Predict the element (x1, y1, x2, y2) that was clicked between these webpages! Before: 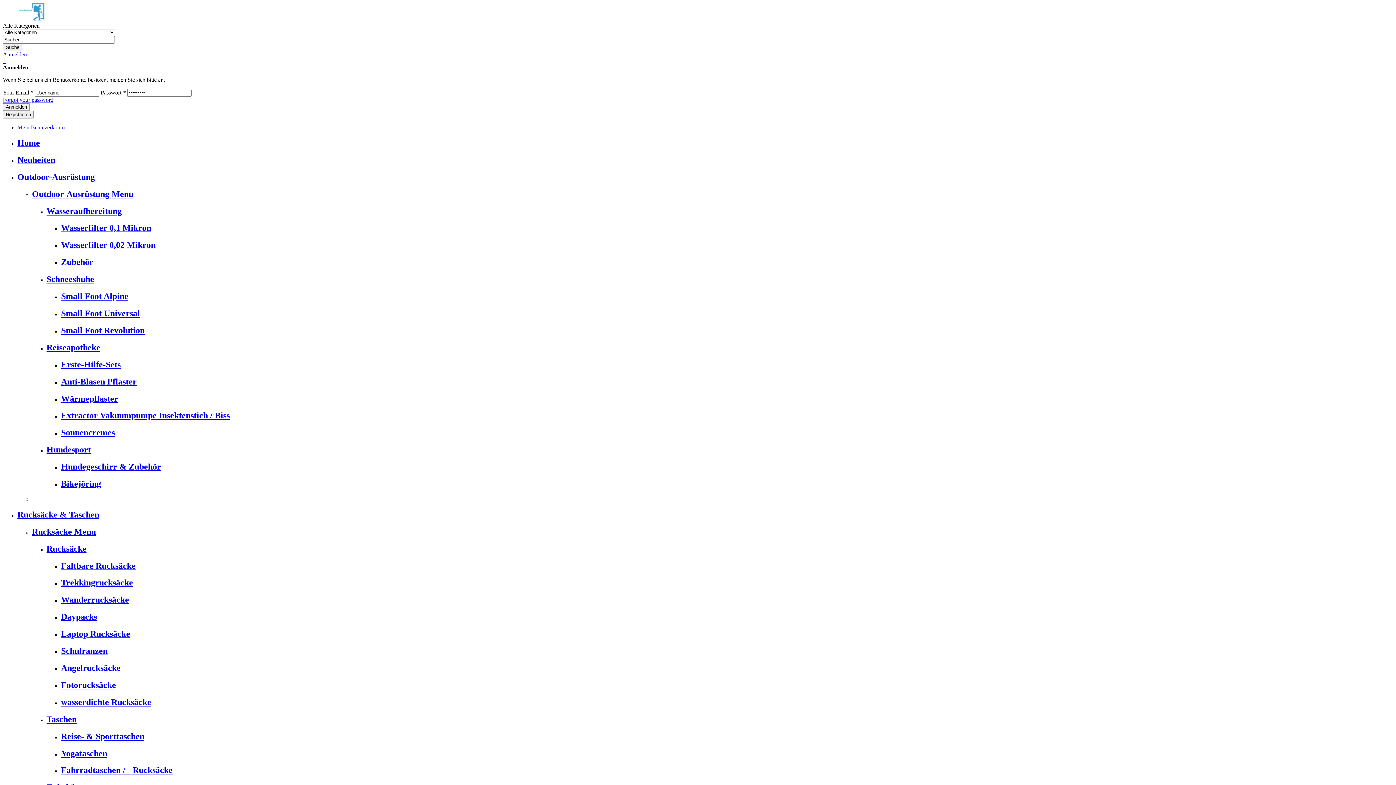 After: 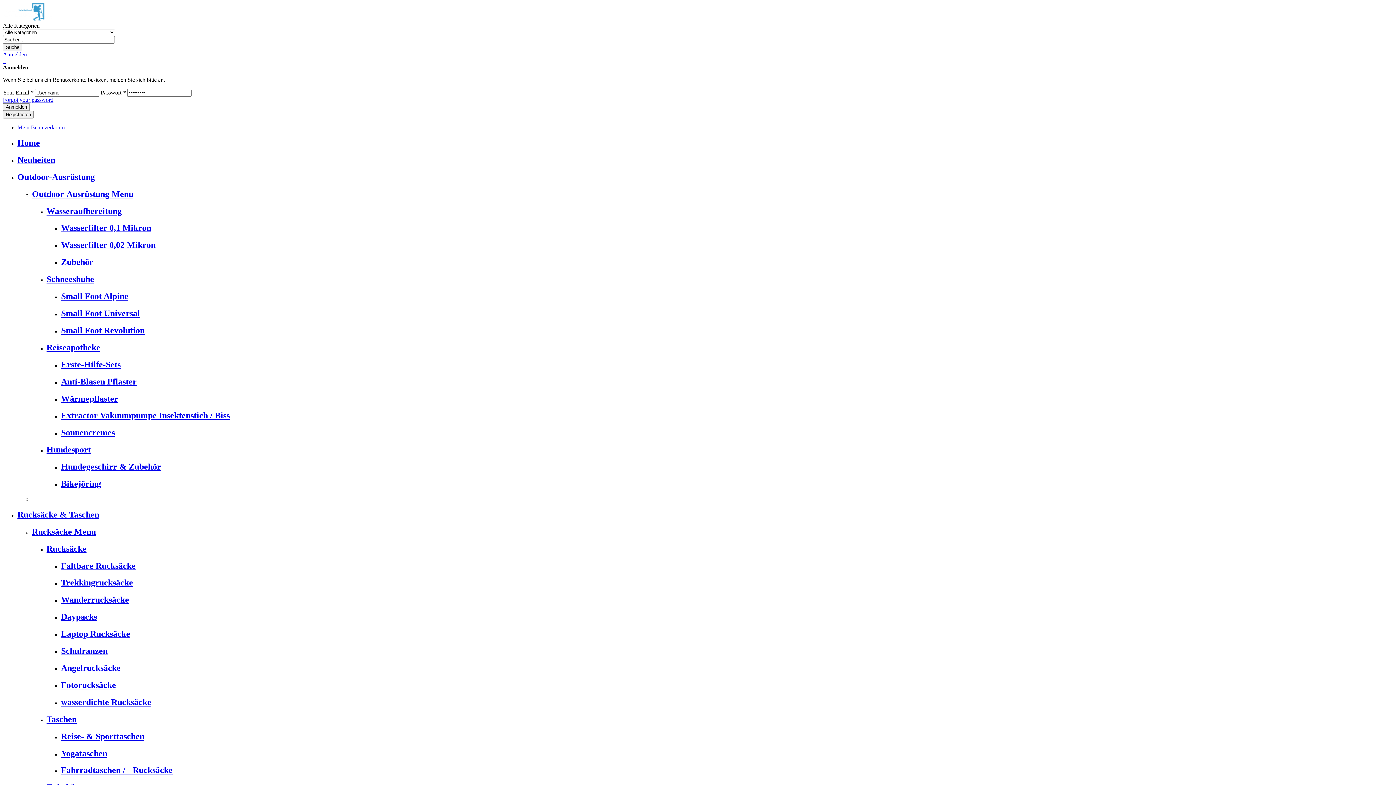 Action: label: Reiseapotheke bbox: (46, 342, 288, 352)